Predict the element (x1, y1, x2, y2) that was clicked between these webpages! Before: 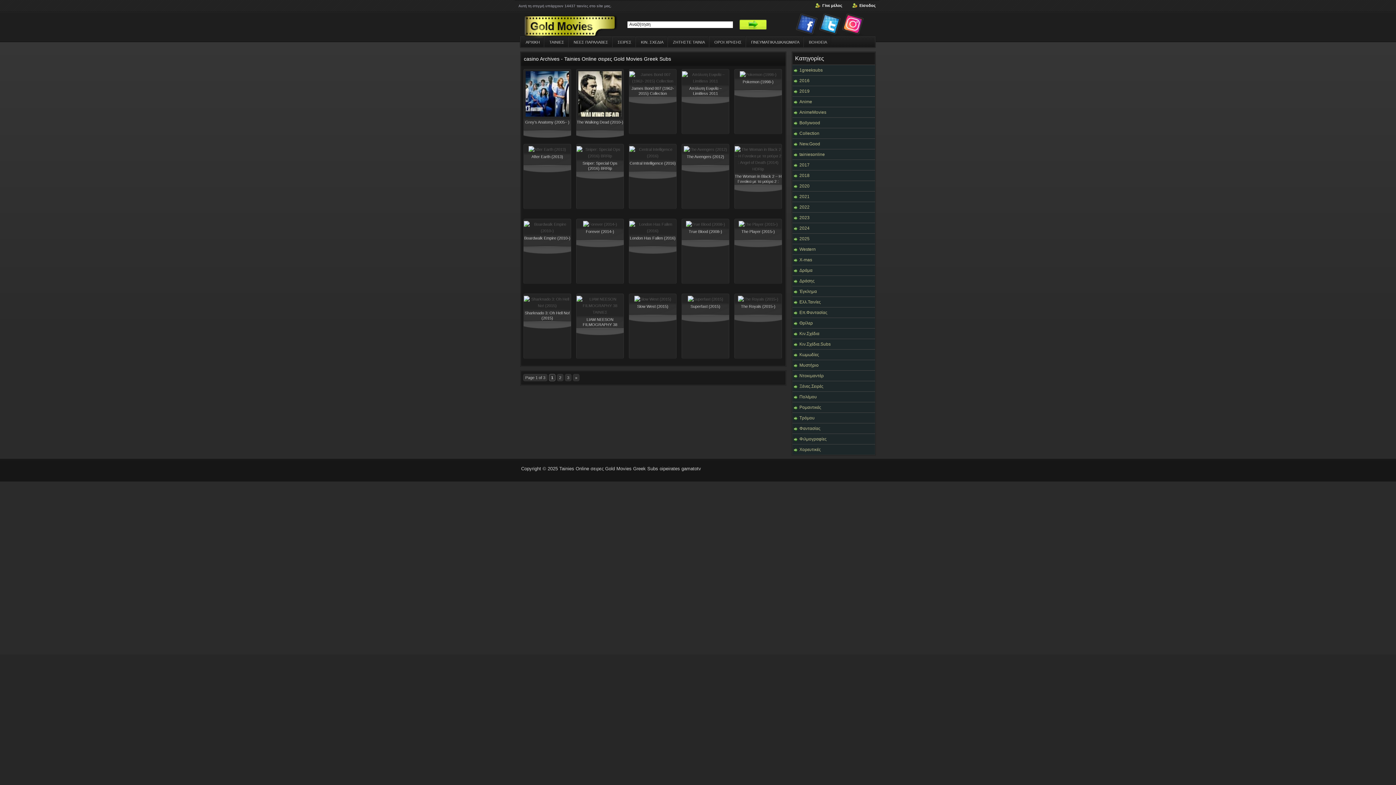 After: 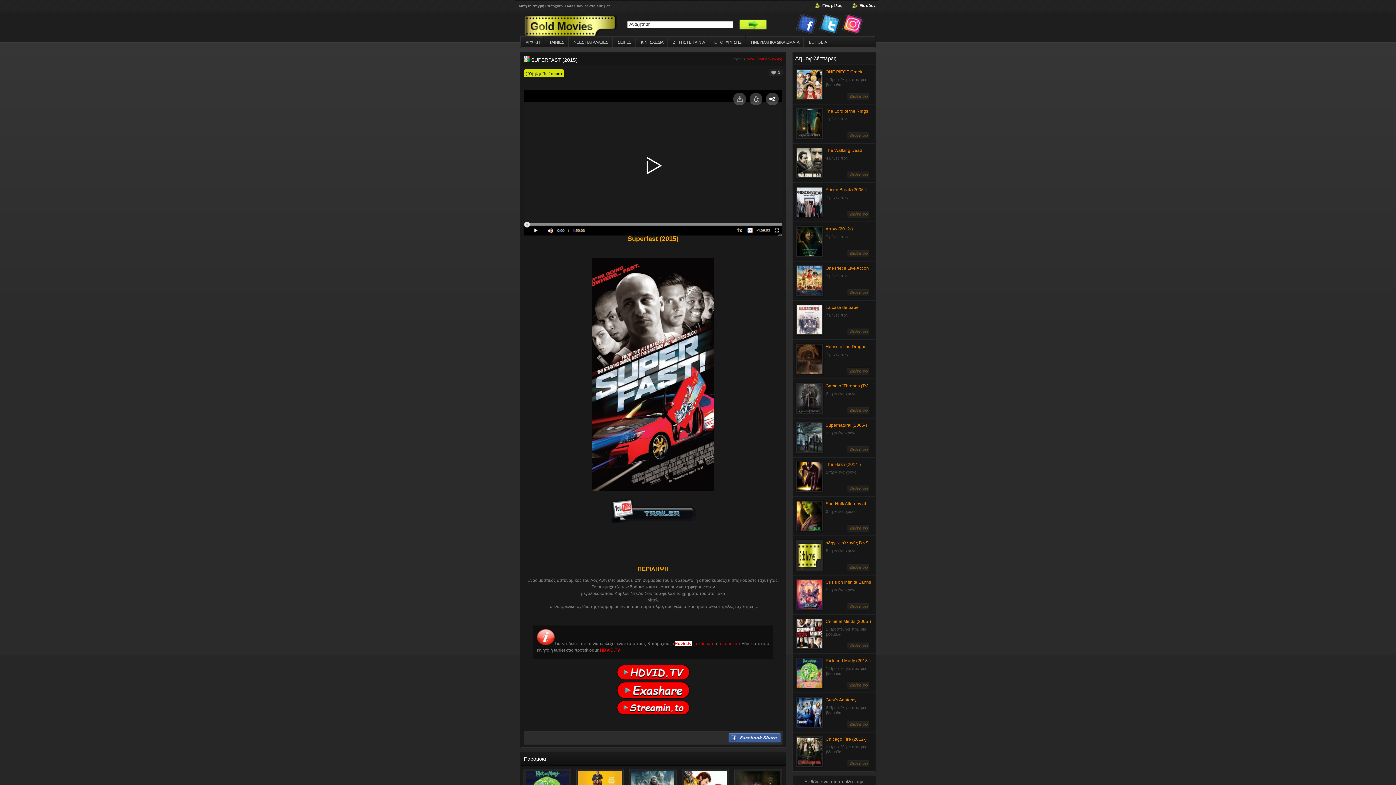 Action: bbox: (687, 297, 723, 301)